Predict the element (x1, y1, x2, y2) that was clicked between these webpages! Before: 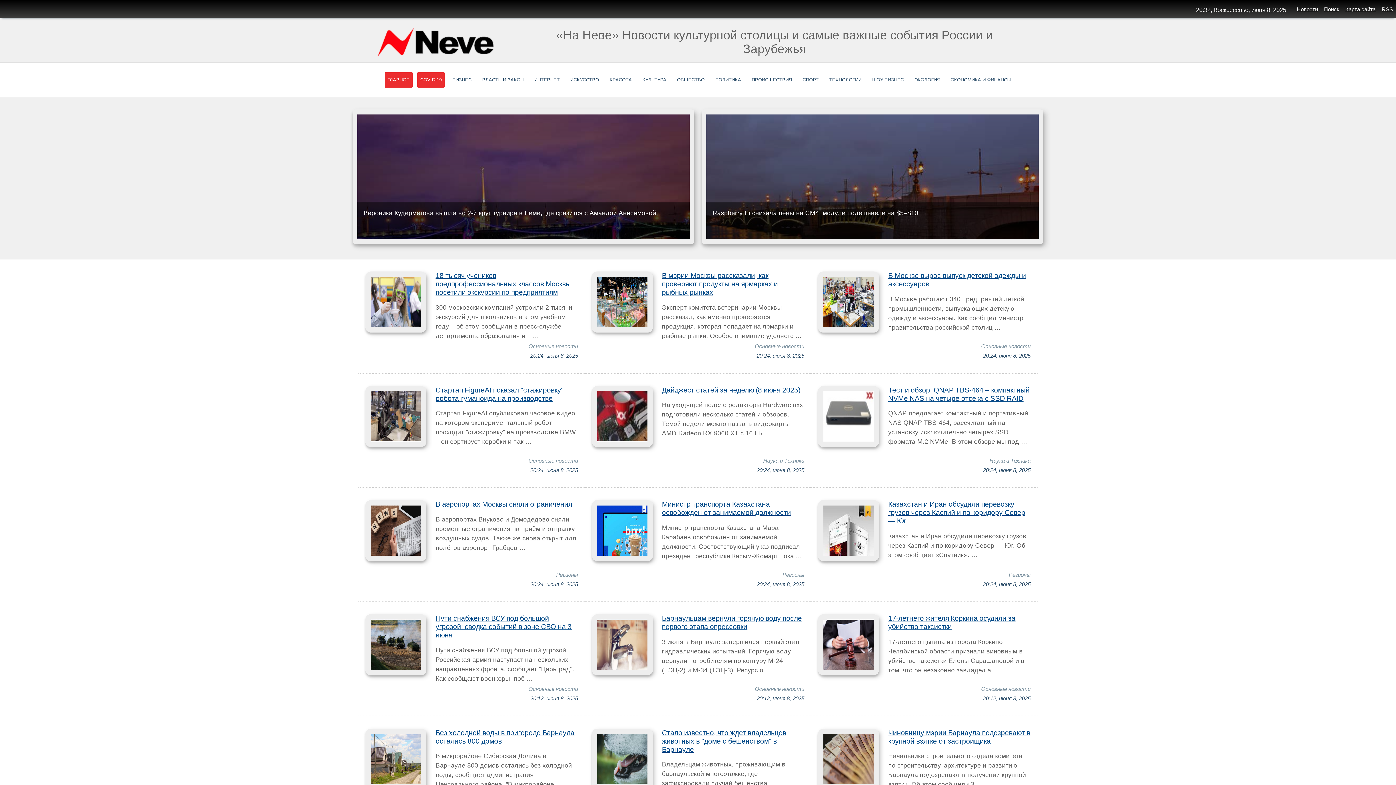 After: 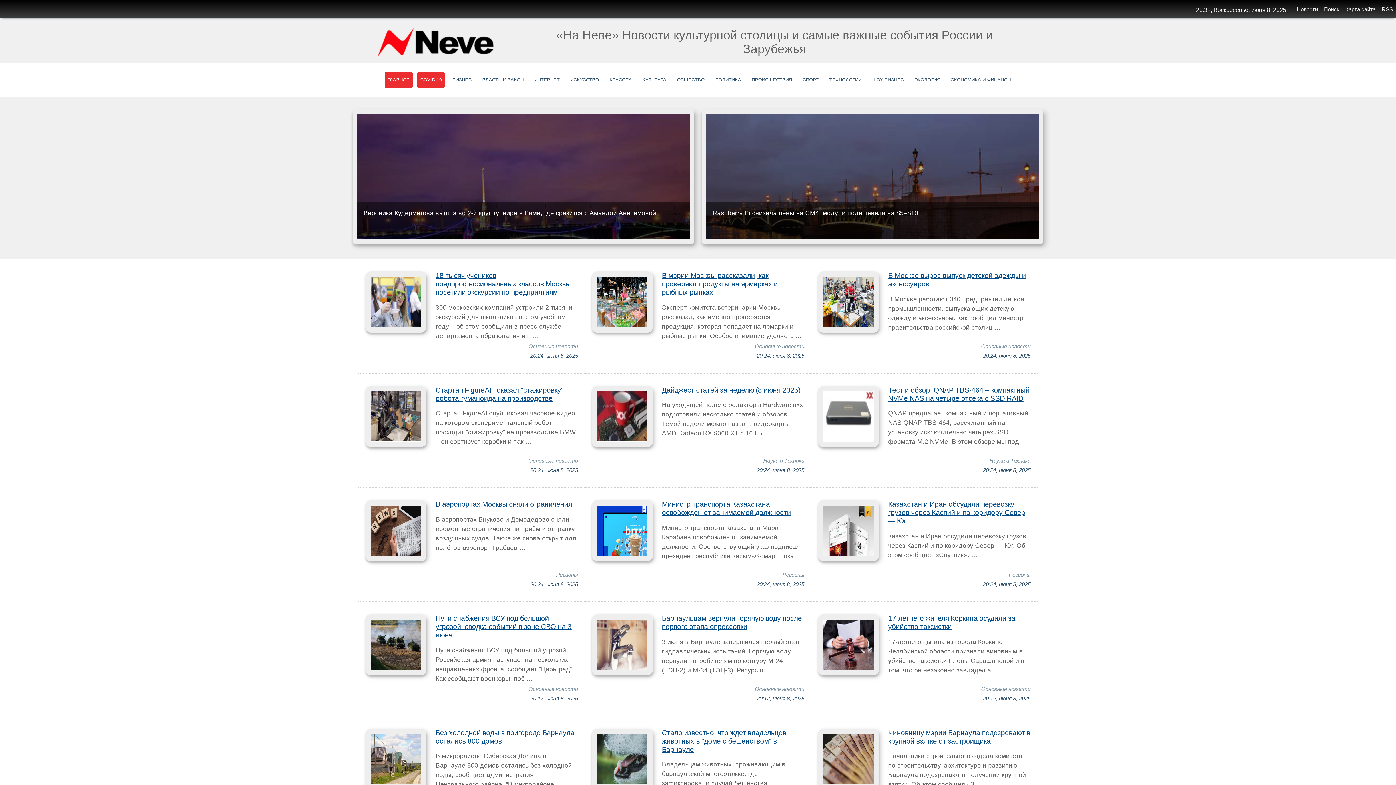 Action: label: Новости bbox: (1297, 6, 1318, 12)